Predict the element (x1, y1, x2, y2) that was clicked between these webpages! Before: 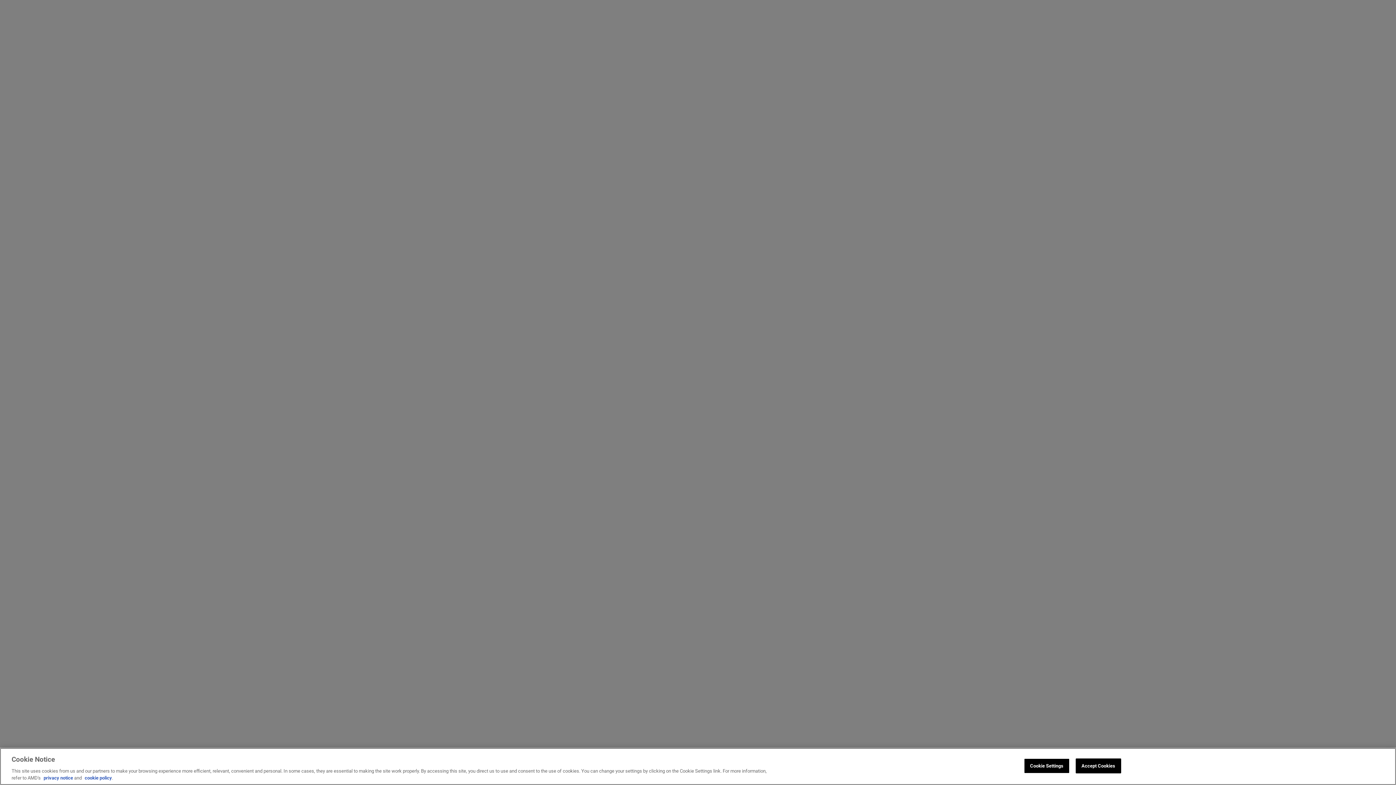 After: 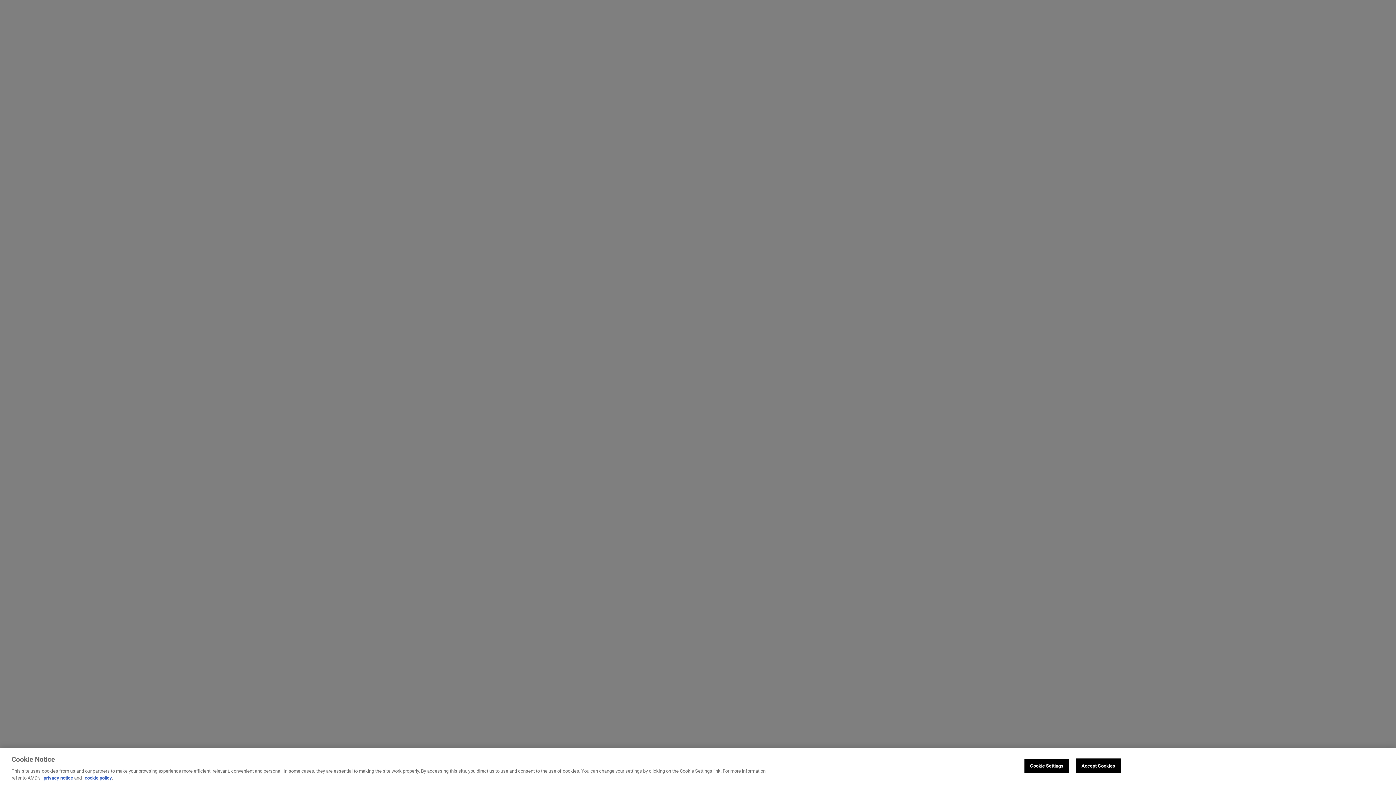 Action: label: privacy notice bbox: (43, 775, 73, 781)